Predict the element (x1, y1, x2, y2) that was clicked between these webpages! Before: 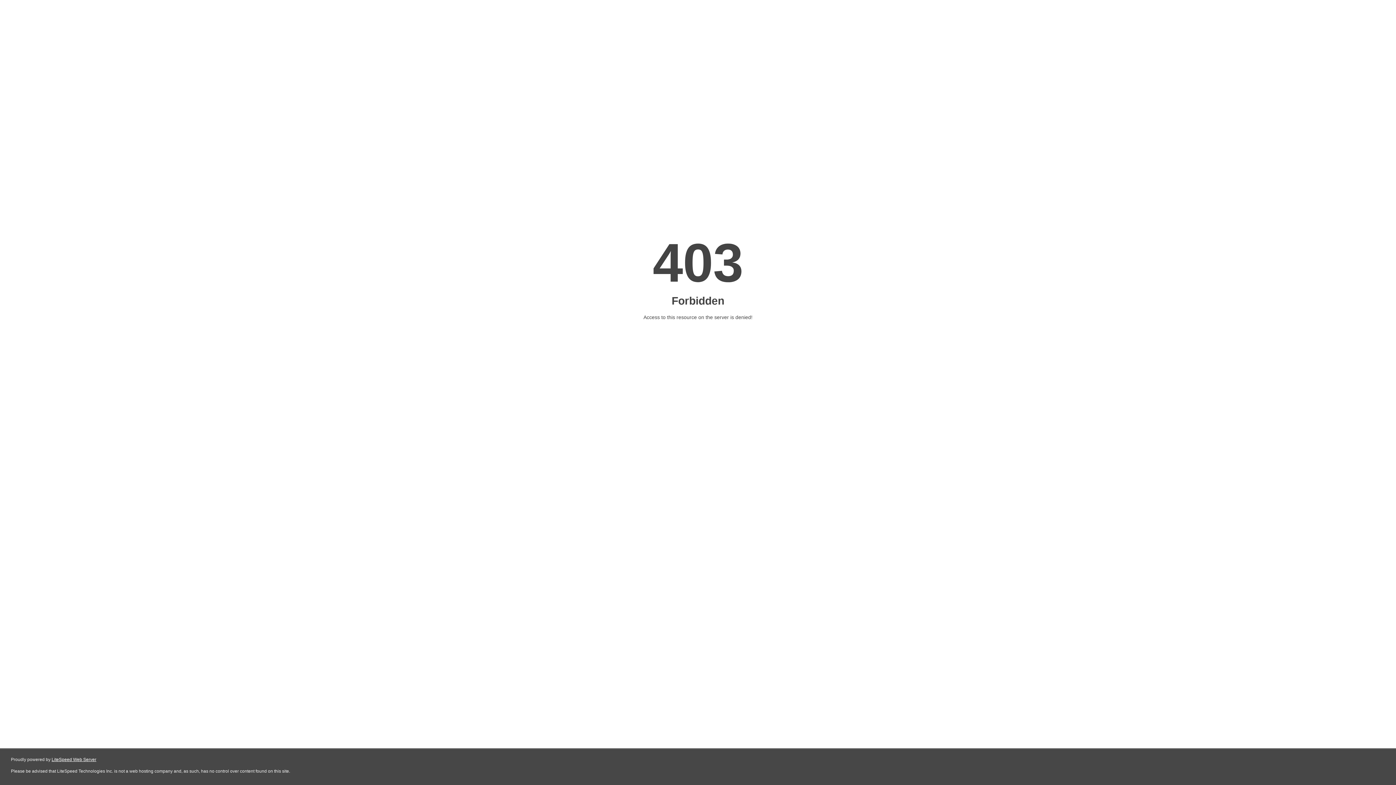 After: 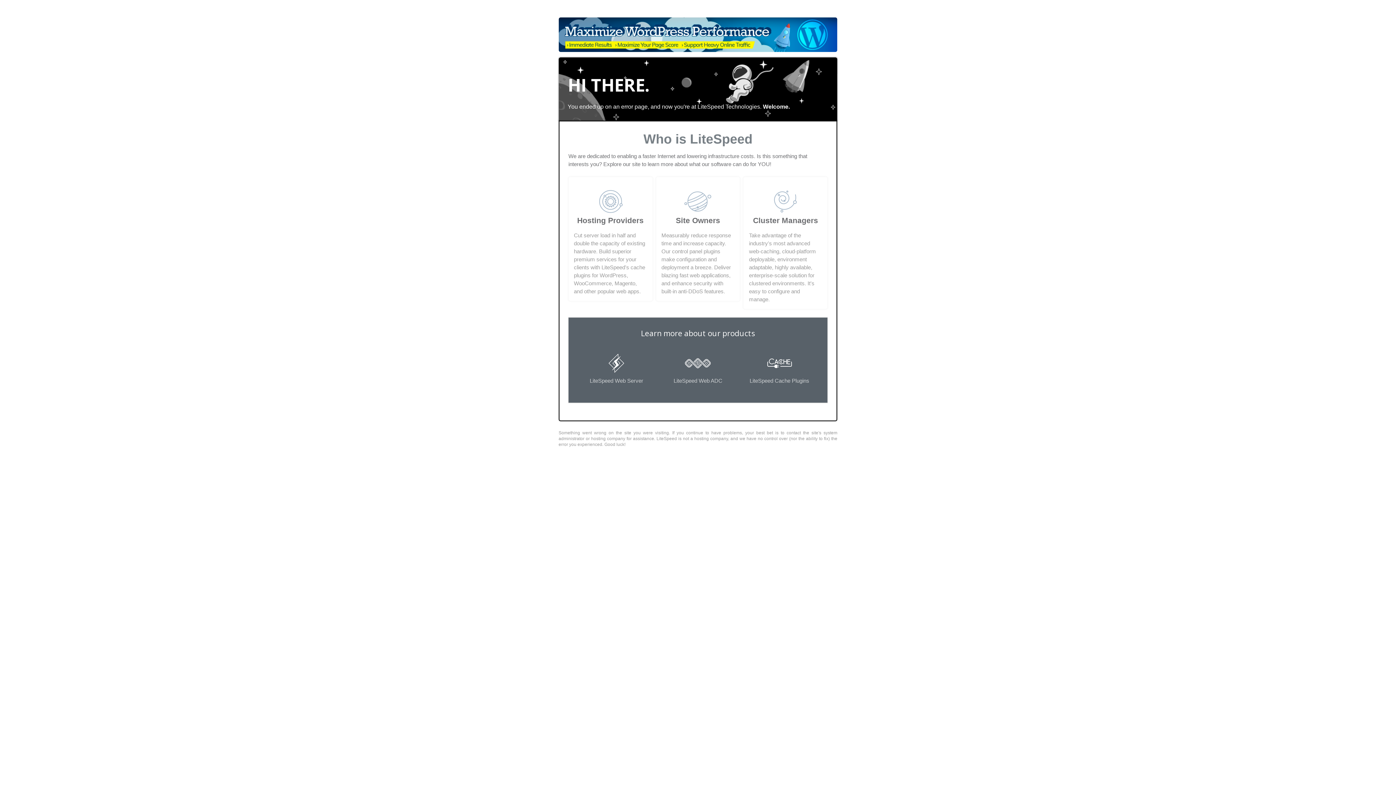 Action: label: LiteSpeed Web Server bbox: (51, 757, 96, 762)